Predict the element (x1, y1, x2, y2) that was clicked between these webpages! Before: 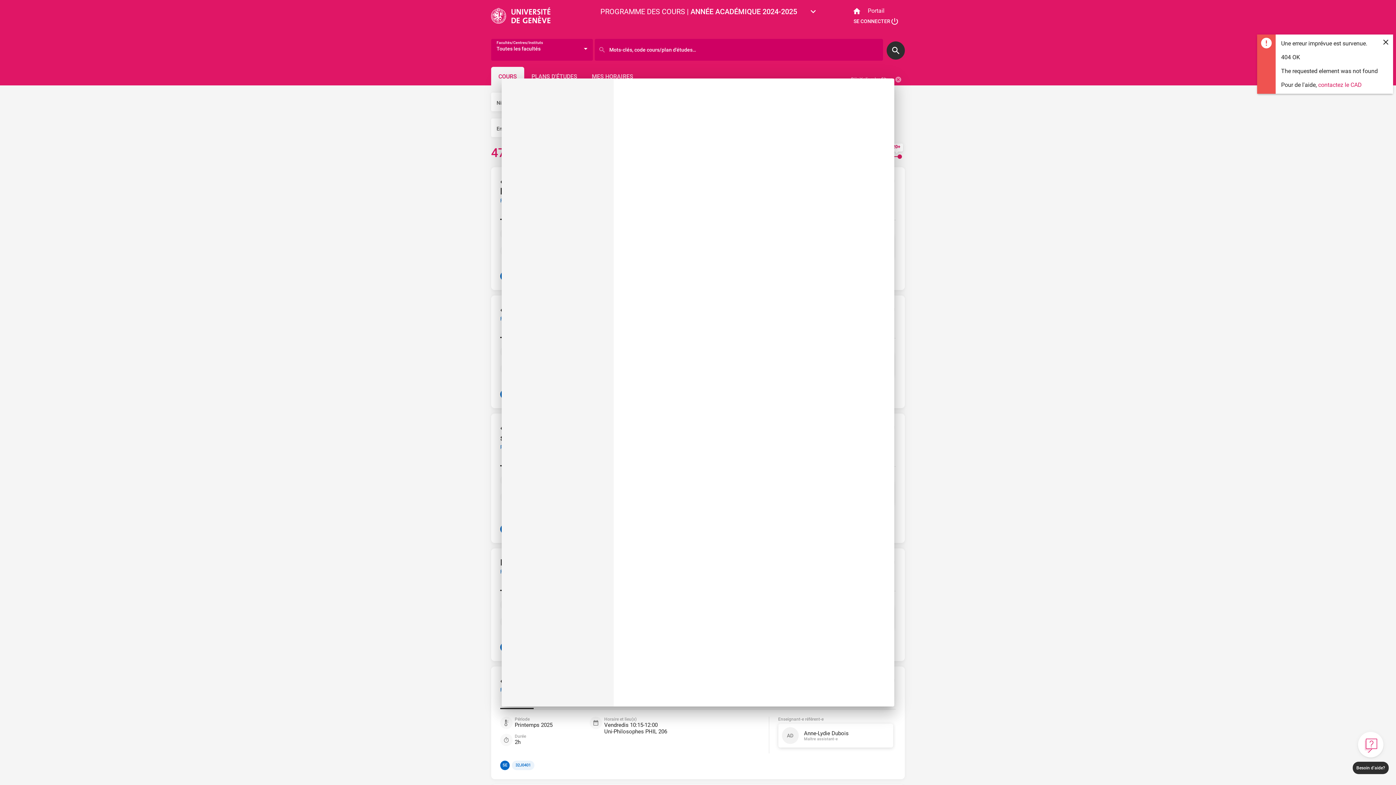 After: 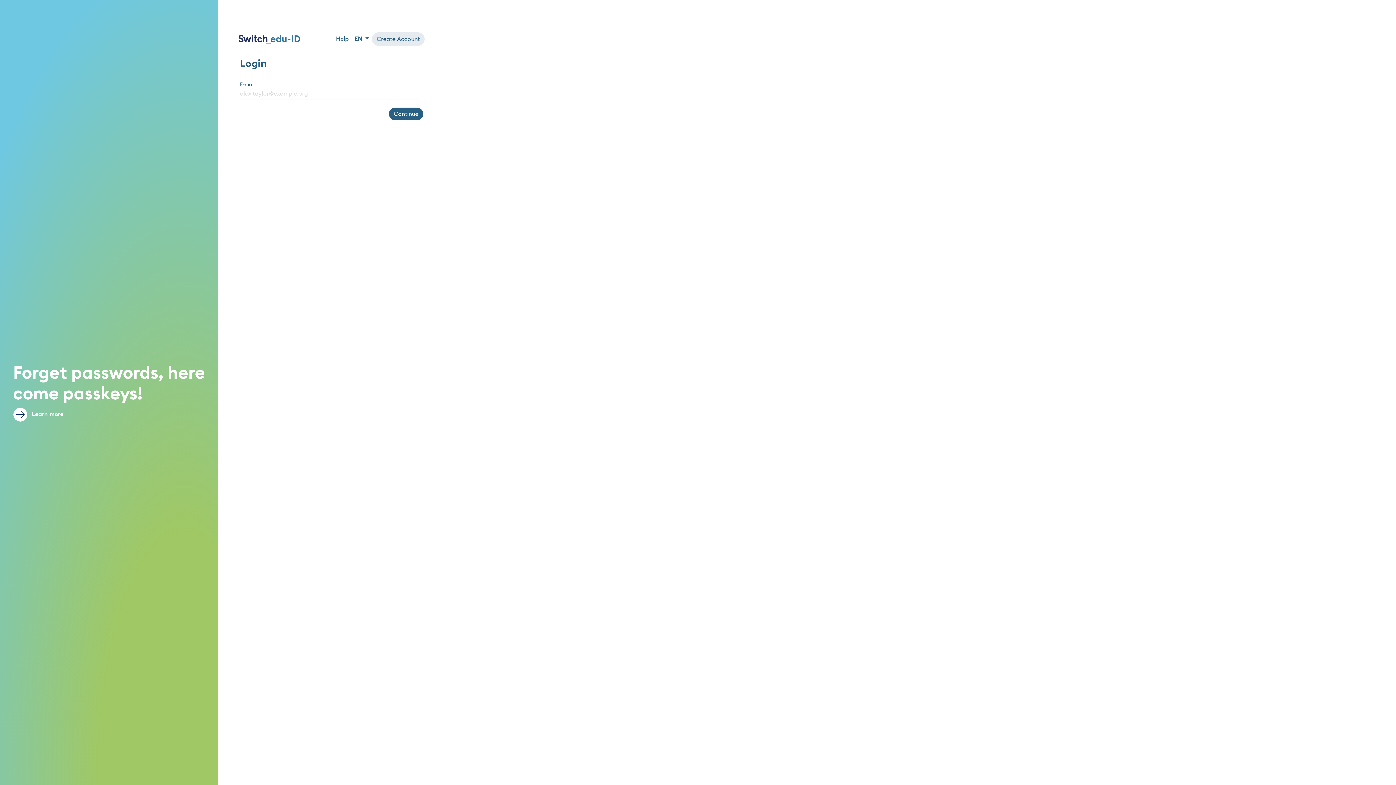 Action: label: SE CONNECTERpower_settings_new bbox: (848, 14, 905, 27)